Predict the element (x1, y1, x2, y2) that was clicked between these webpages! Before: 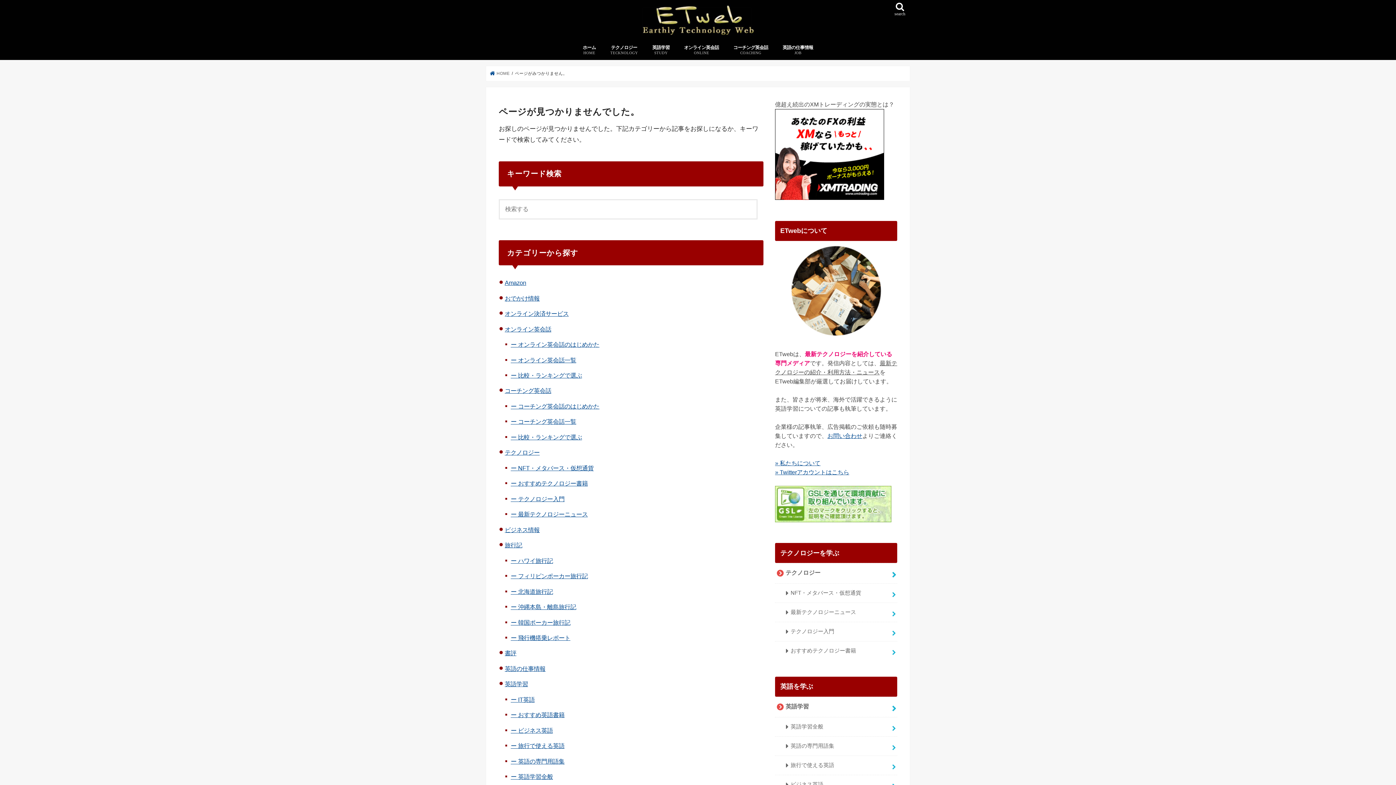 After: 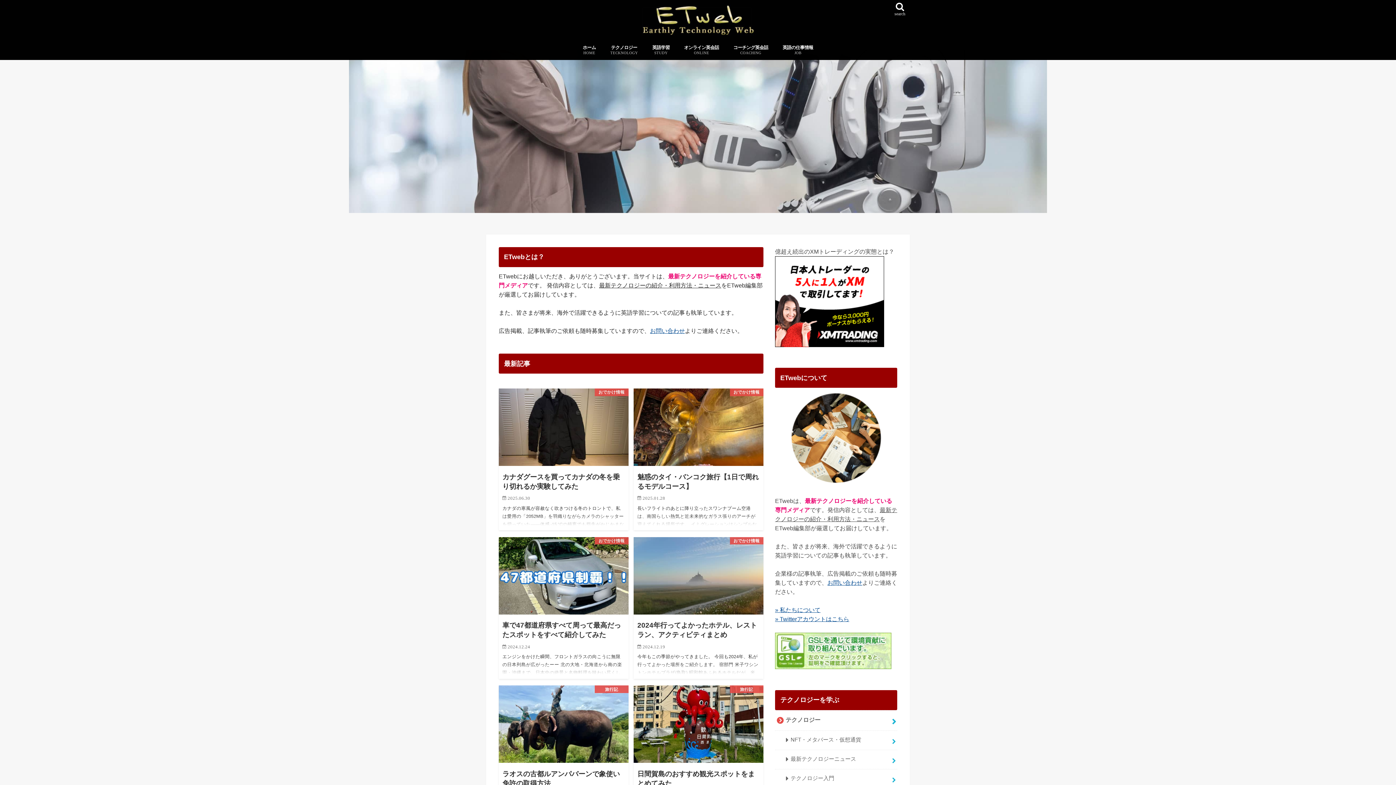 Action: bbox: (634, 3, 761, 35)